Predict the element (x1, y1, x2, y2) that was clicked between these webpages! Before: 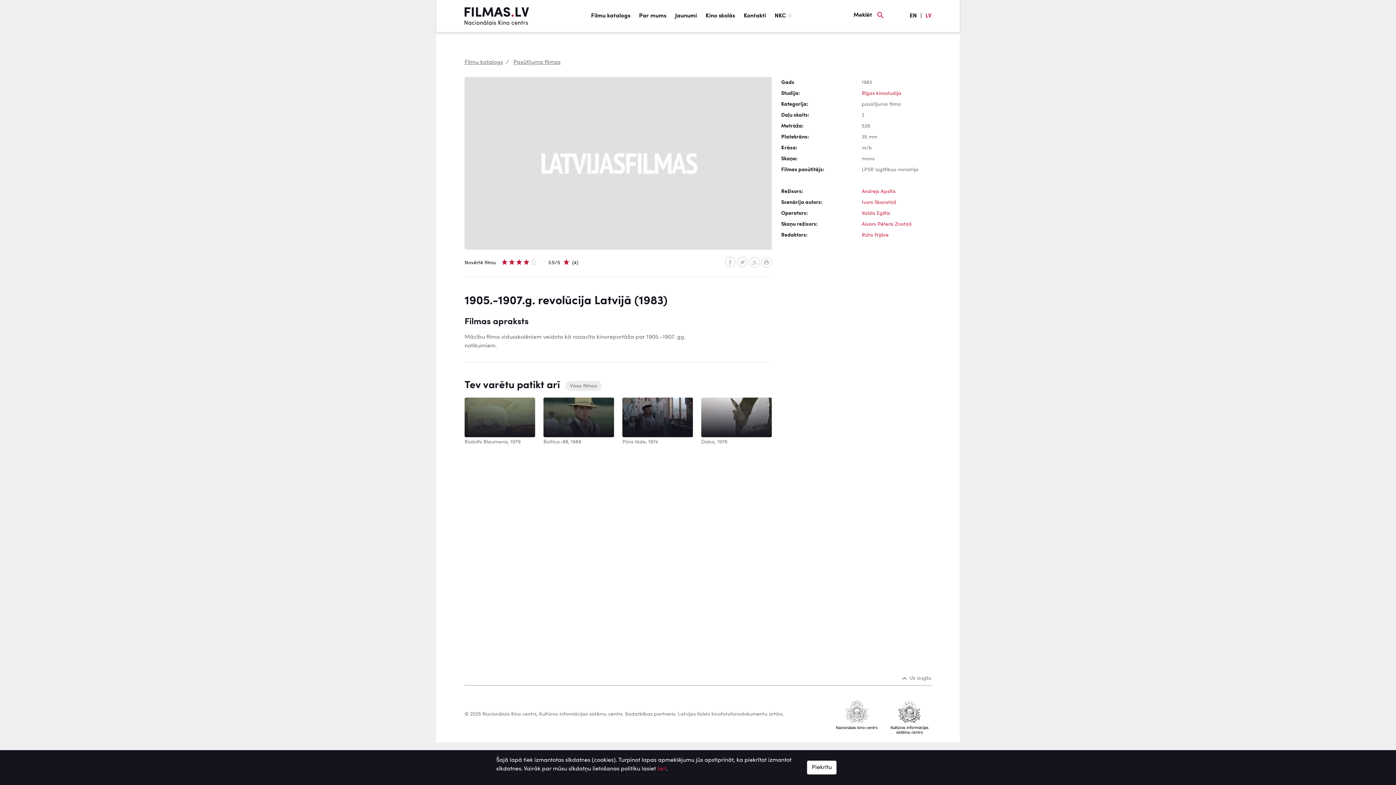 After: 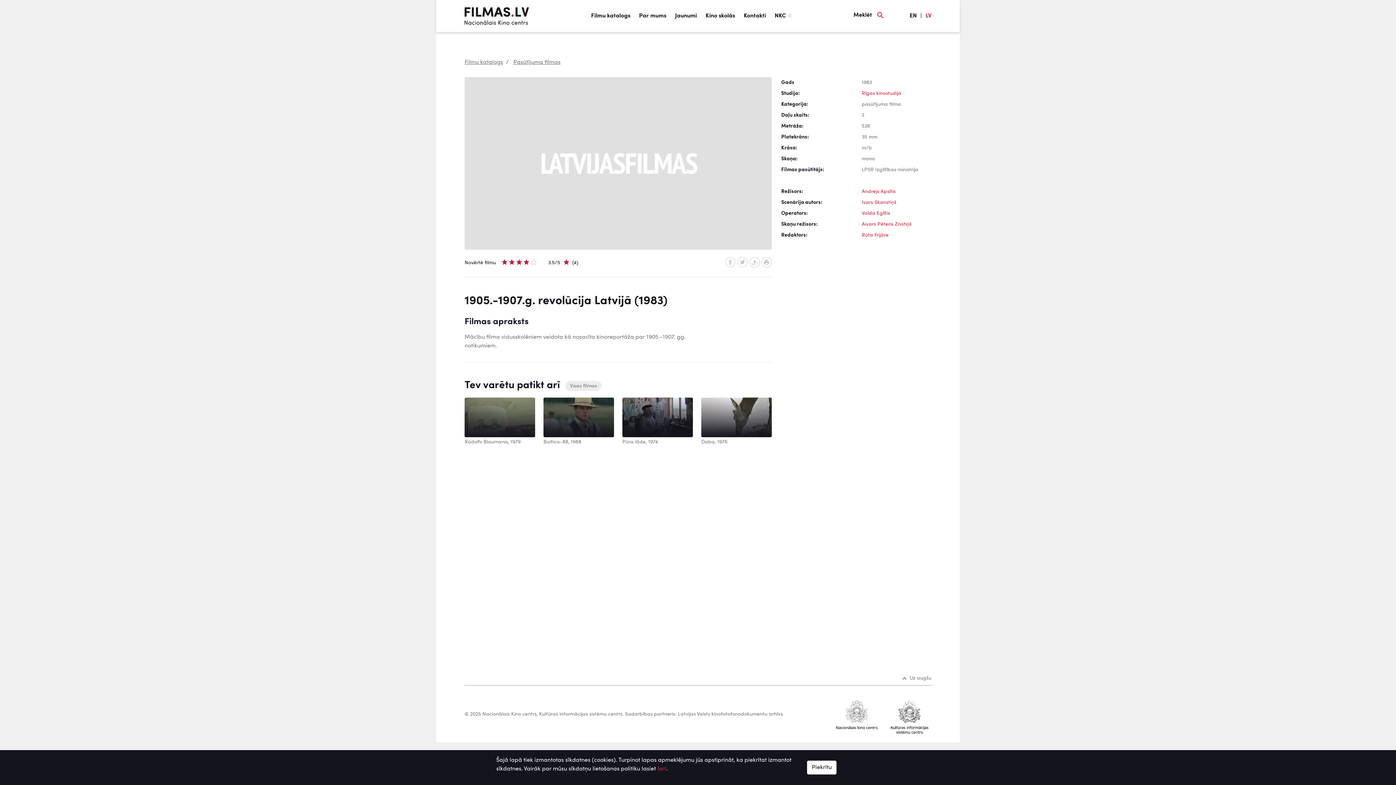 Action: bbox: (899, 674, 931, 682) label: Uz augšu